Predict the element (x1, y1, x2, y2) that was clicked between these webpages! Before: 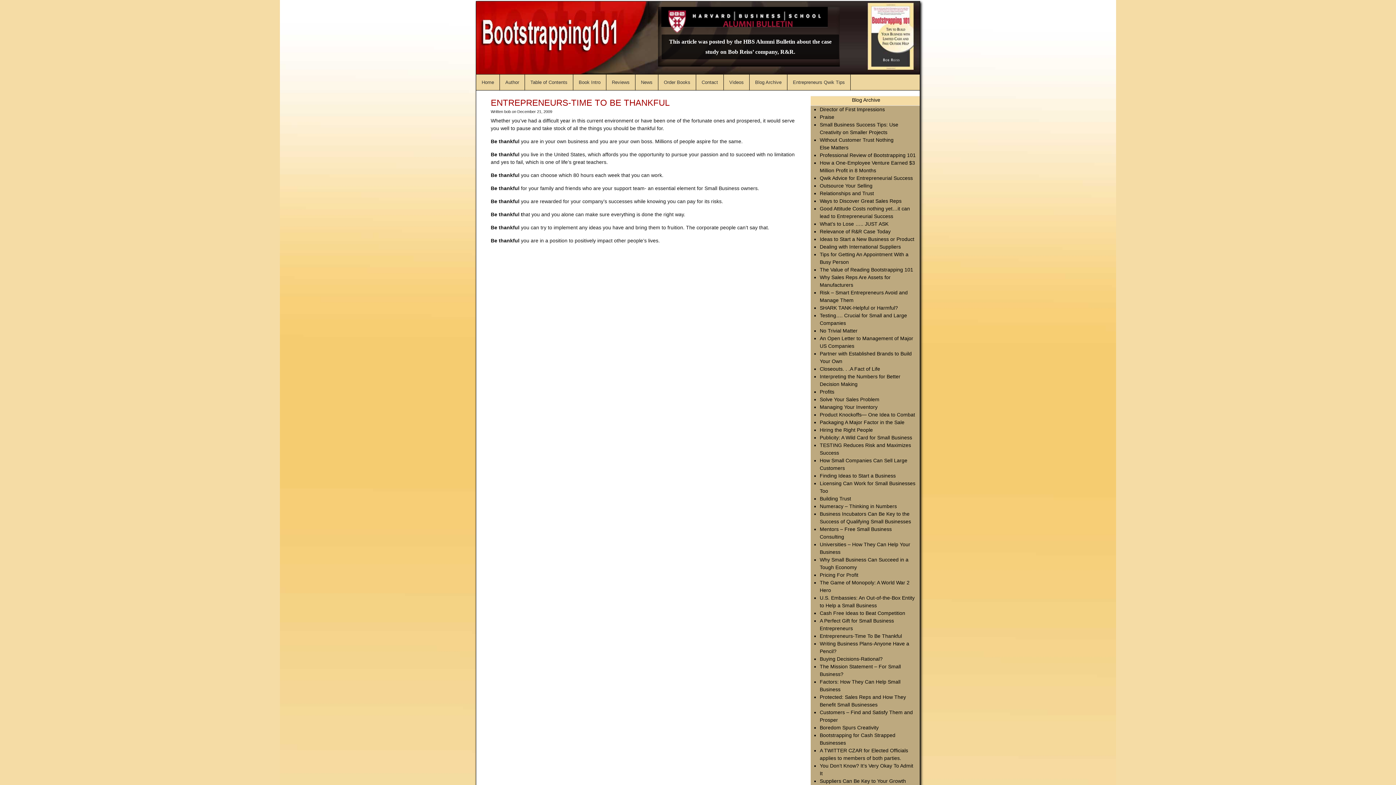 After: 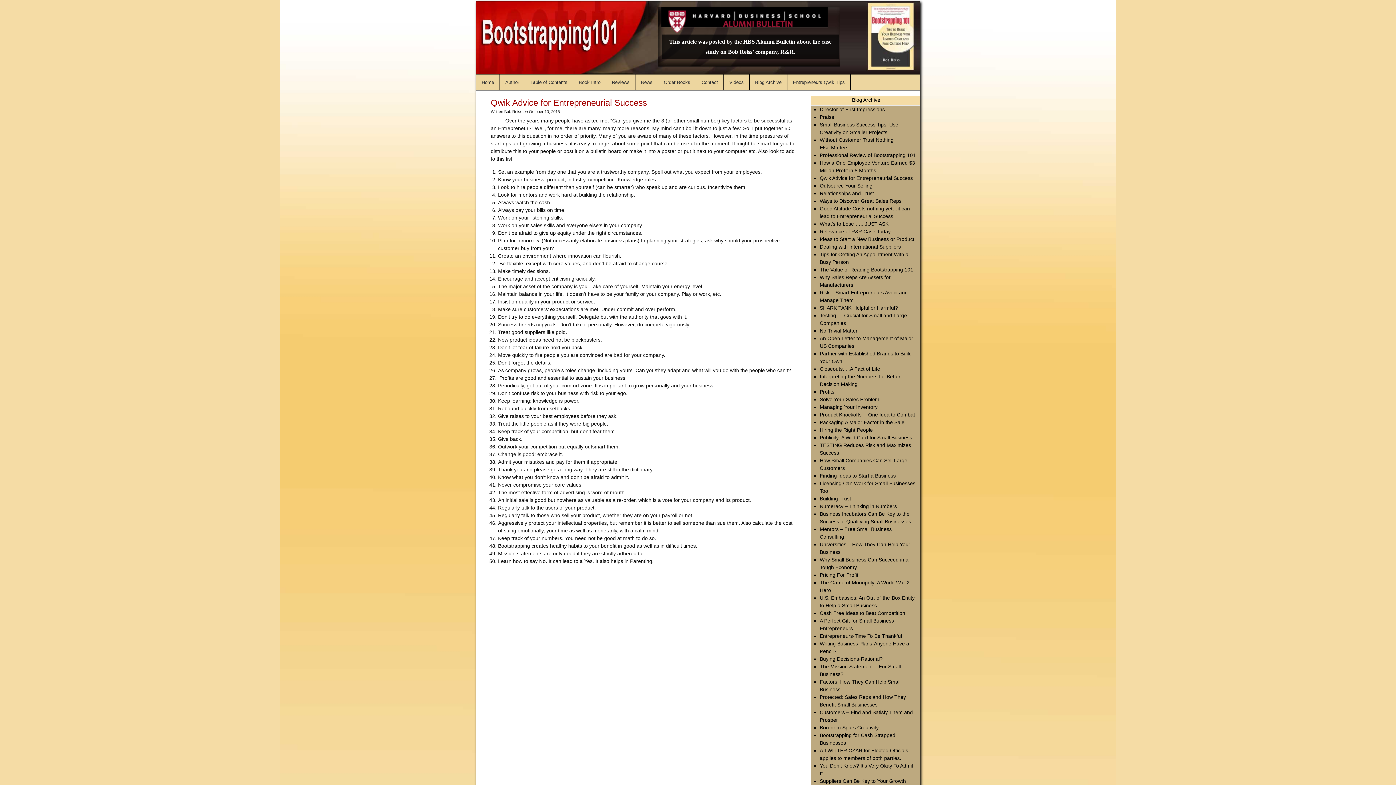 Action: label: Qwik Advice for Entrepreneurial Success bbox: (820, 175, 913, 181)